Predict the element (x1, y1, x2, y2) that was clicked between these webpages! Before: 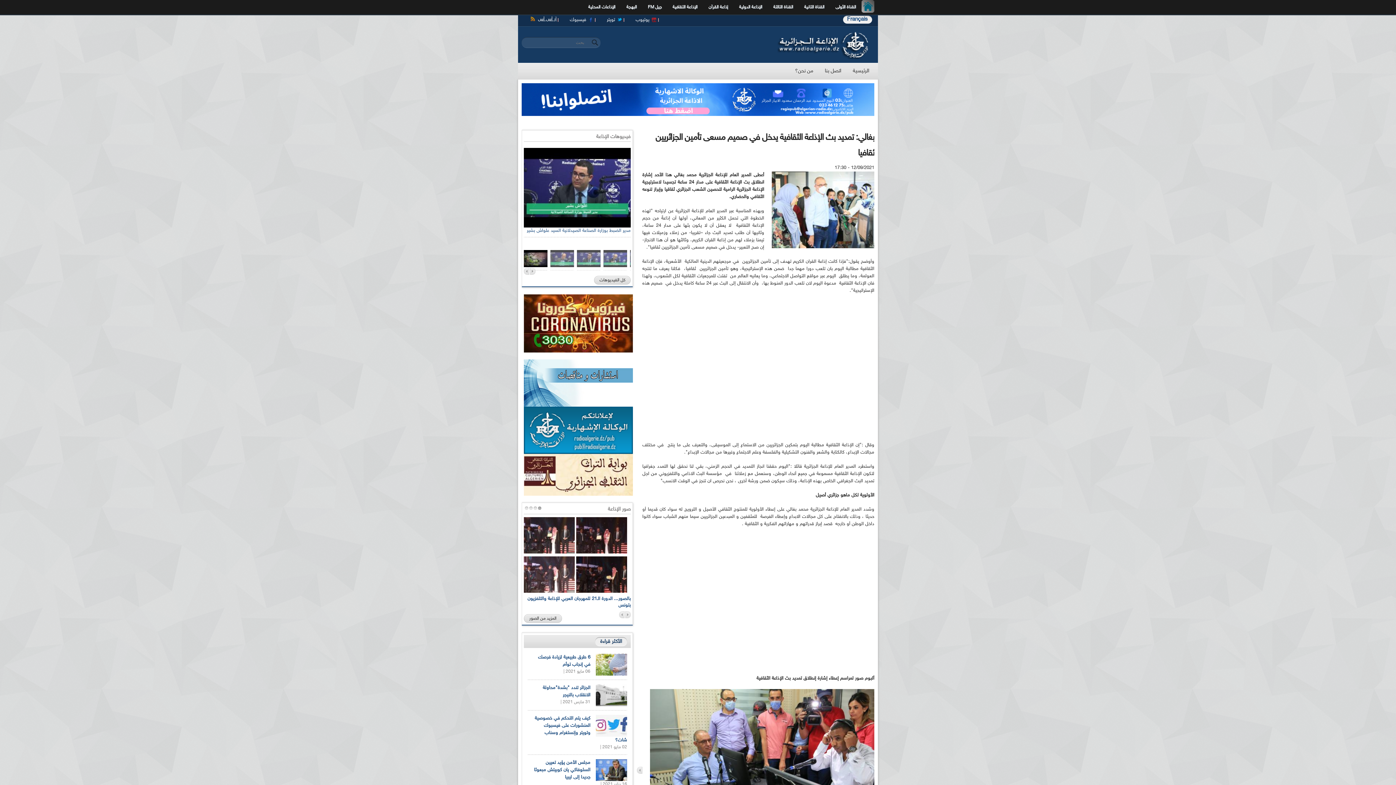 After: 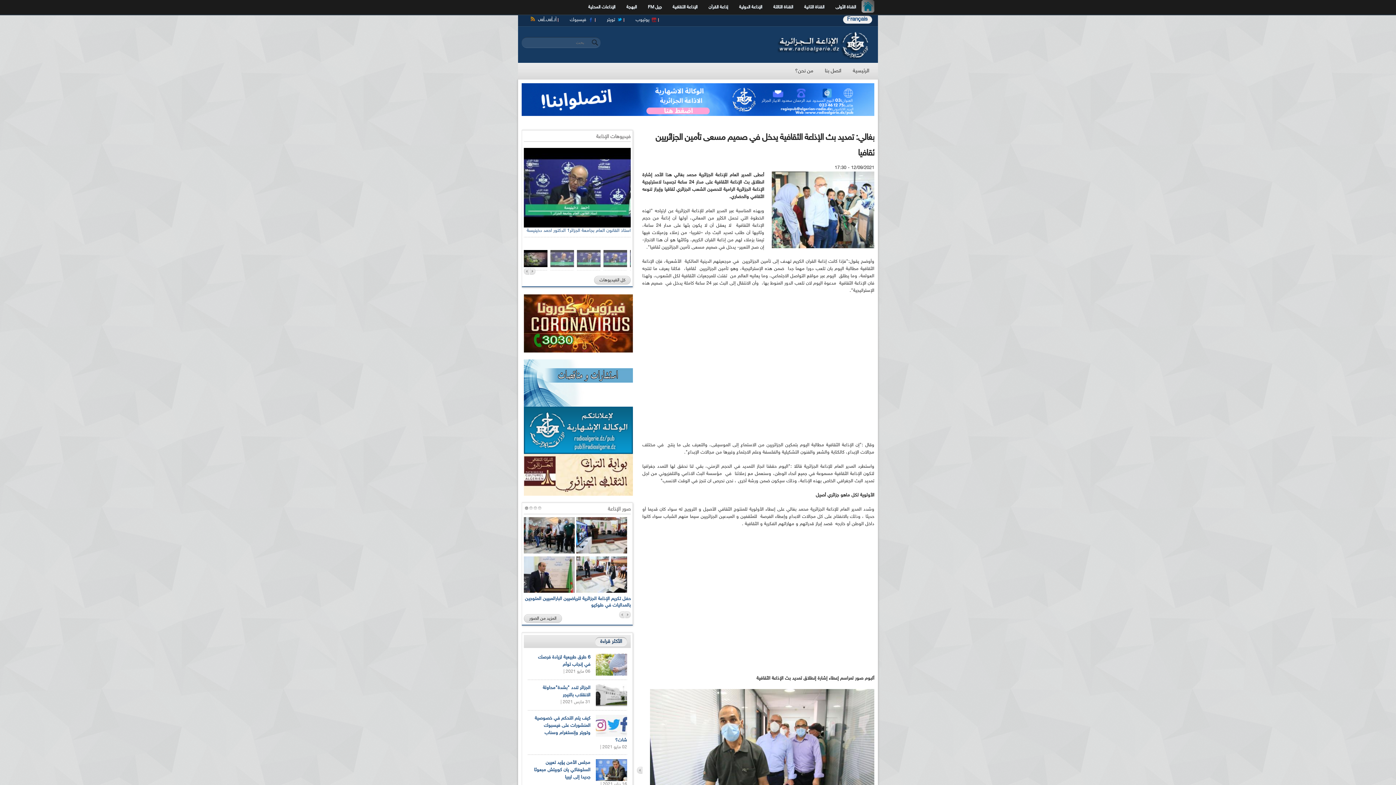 Action: label: 4 bbox: (525, 506, 528, 510)